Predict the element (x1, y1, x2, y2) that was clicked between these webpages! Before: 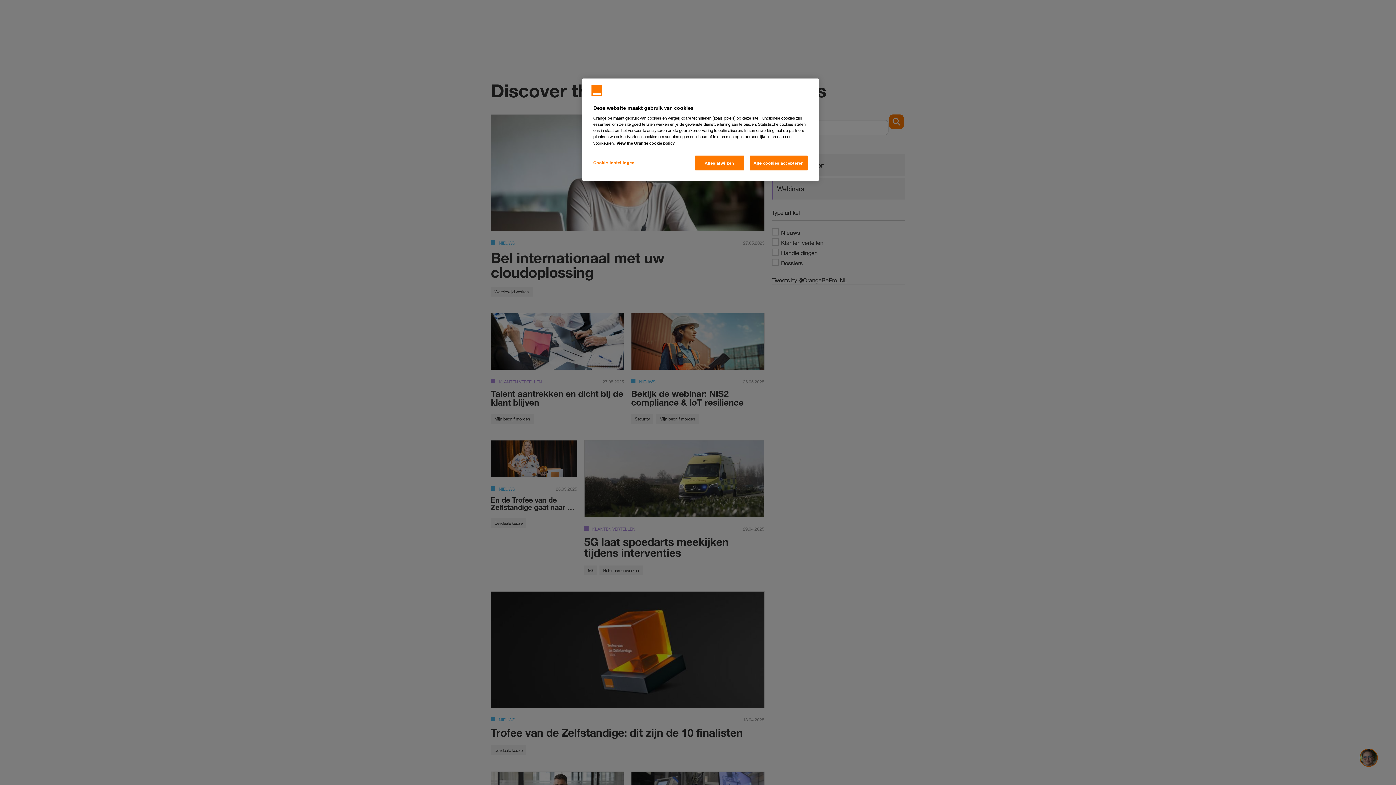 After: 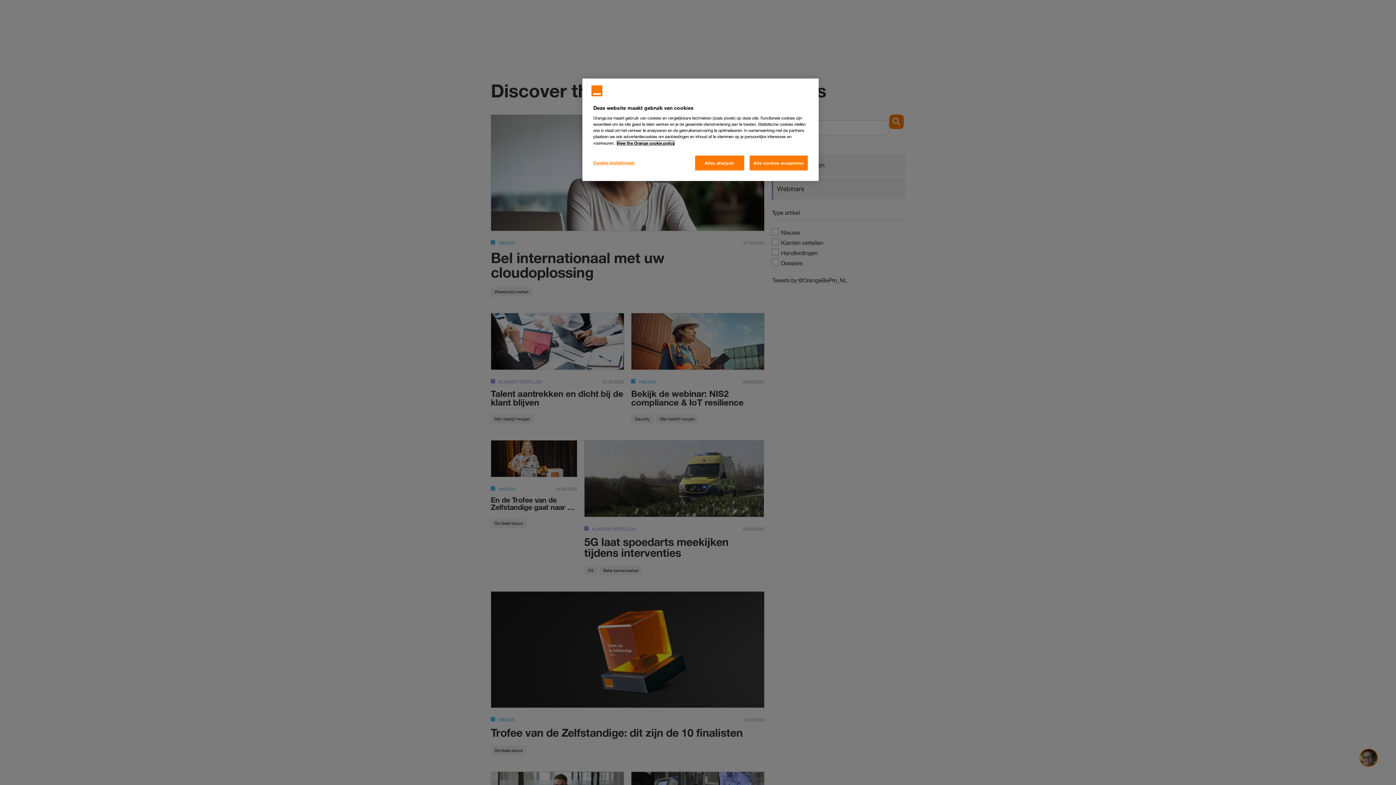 Action: label: Meer informatie over uw privacy, opent in een nieuw tabblad bbox: (616, 140, 674, 145)